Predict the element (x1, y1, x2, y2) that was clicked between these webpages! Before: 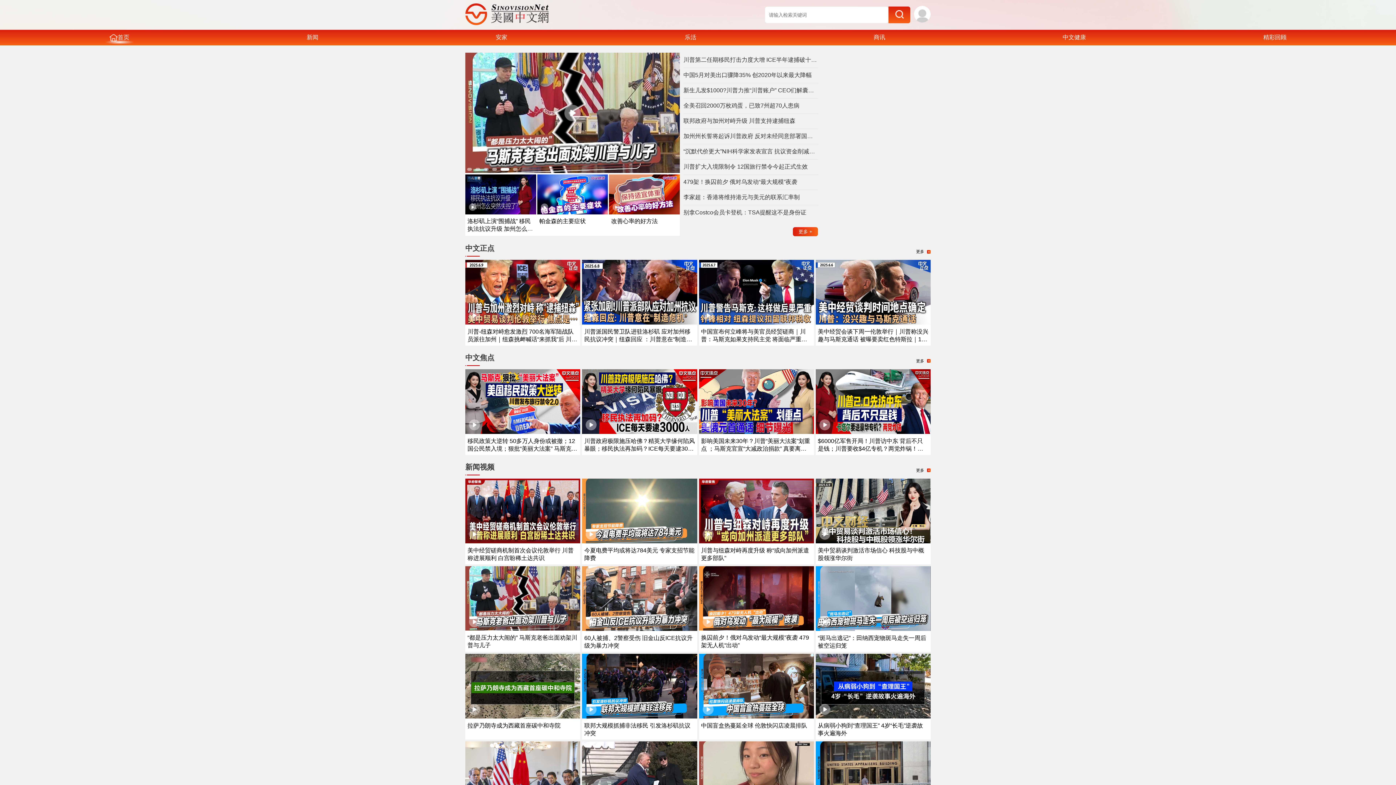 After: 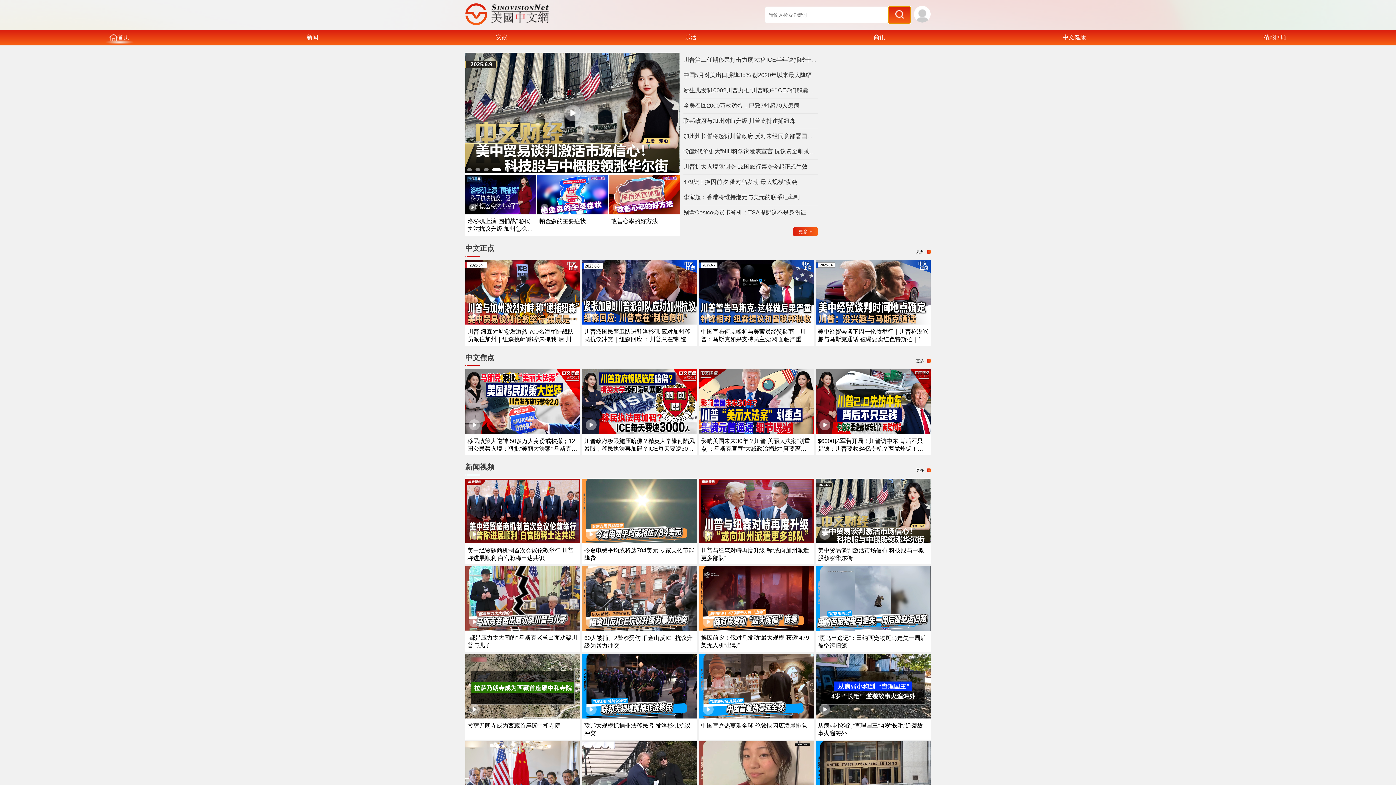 Action: bbox: (888, 6, 910, 23)